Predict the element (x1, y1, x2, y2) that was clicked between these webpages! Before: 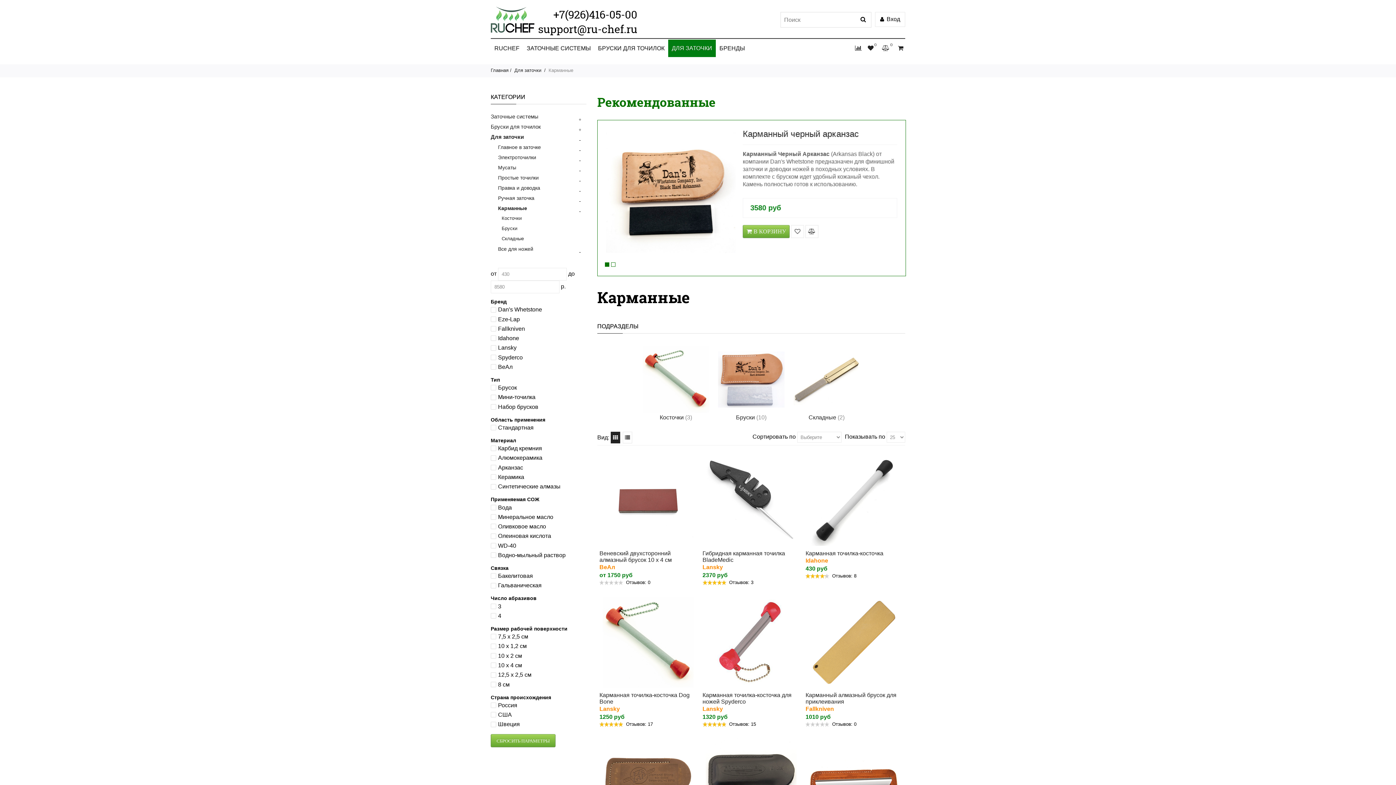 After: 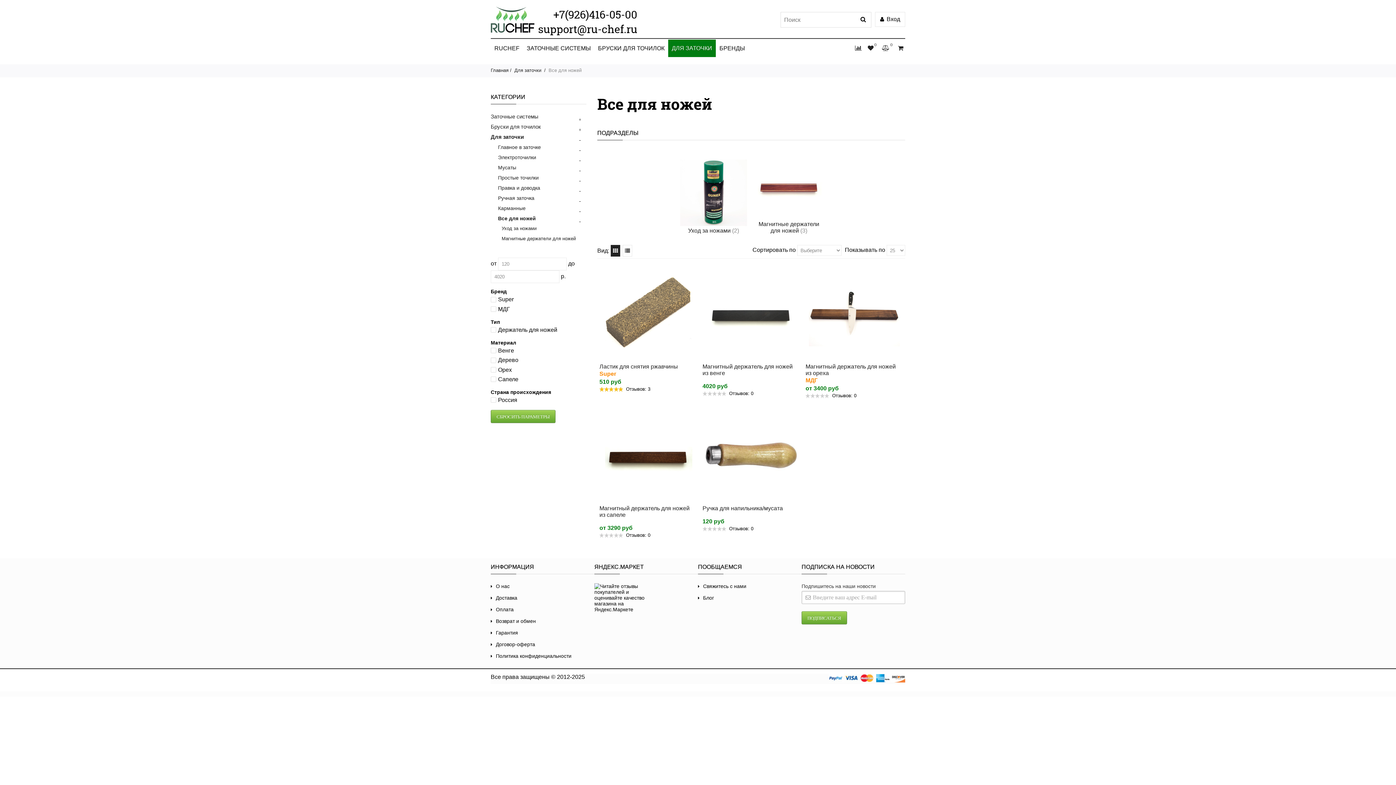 Action: label: Все для ножей bbox: (490, 245, 586, 256)